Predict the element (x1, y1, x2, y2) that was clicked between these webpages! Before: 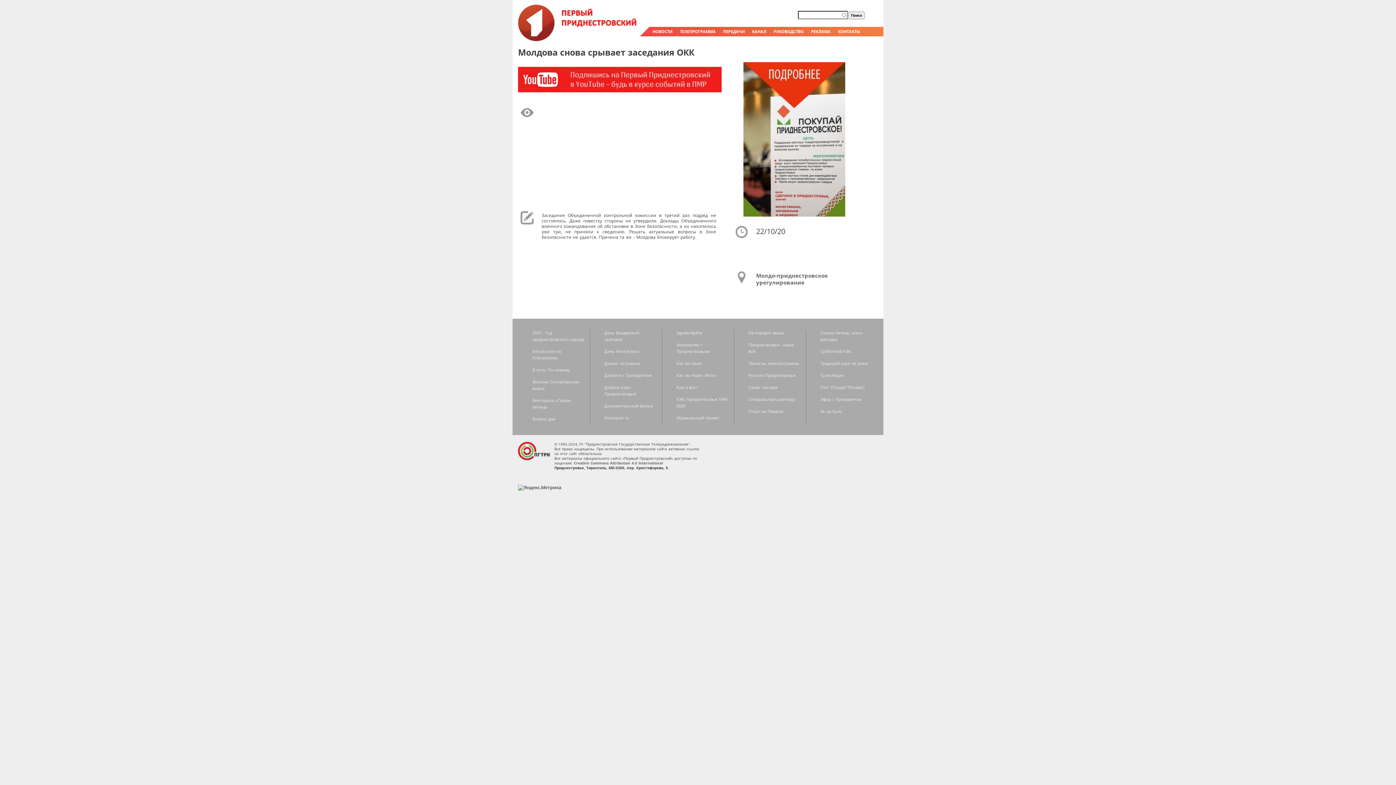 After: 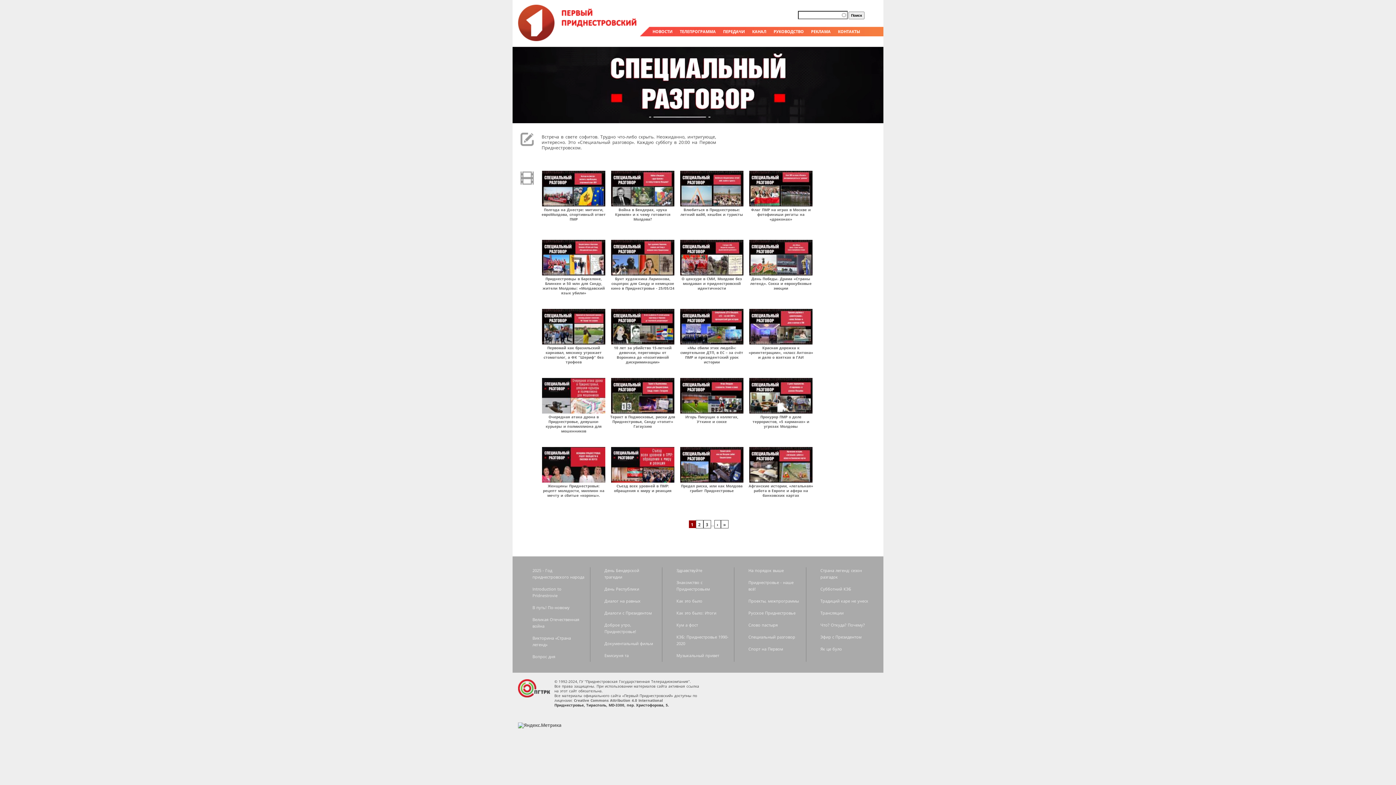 Action: bbox: (748, 396, 795, 402) label: Специальный разговор